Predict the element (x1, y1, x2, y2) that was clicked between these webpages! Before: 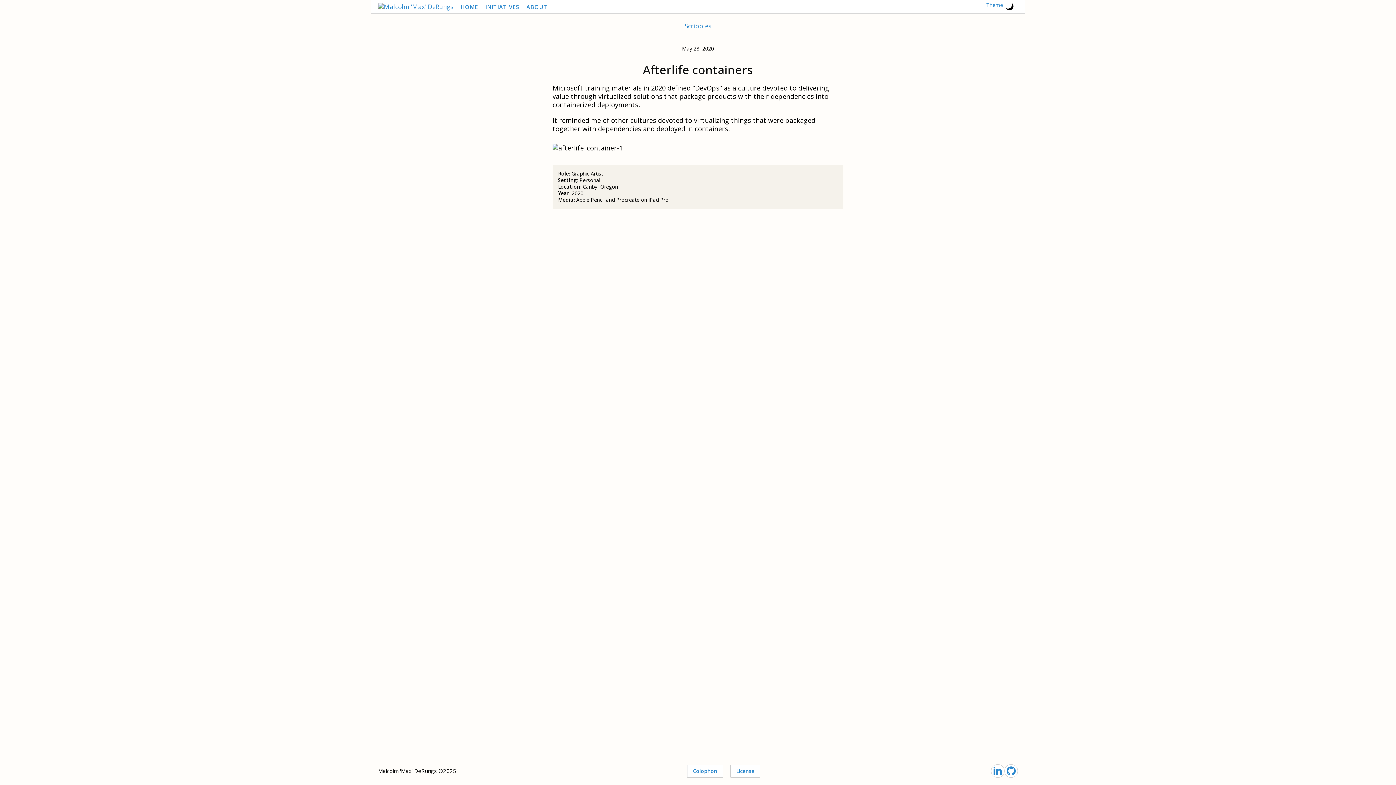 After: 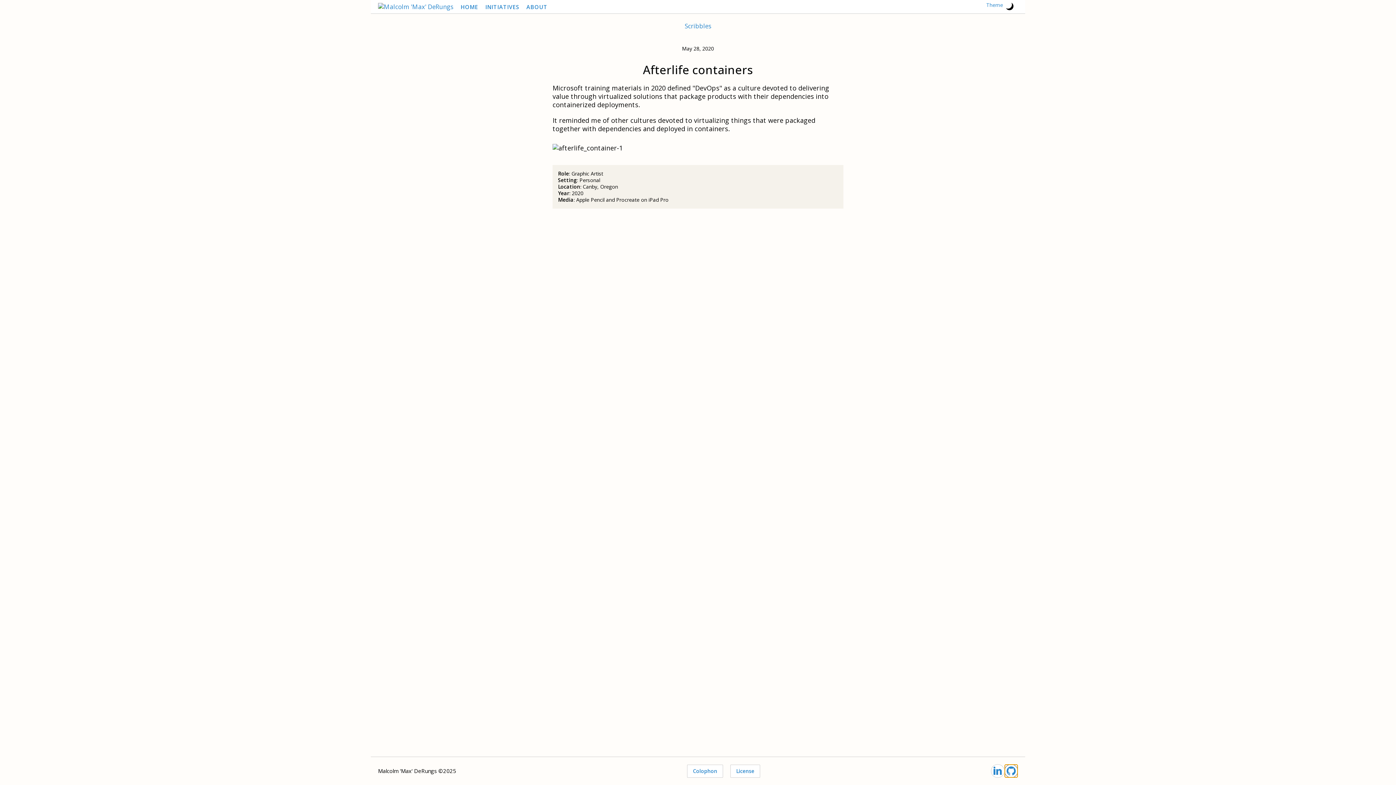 Action: bbox: (1004, 764, 1018, 778) label: Github link